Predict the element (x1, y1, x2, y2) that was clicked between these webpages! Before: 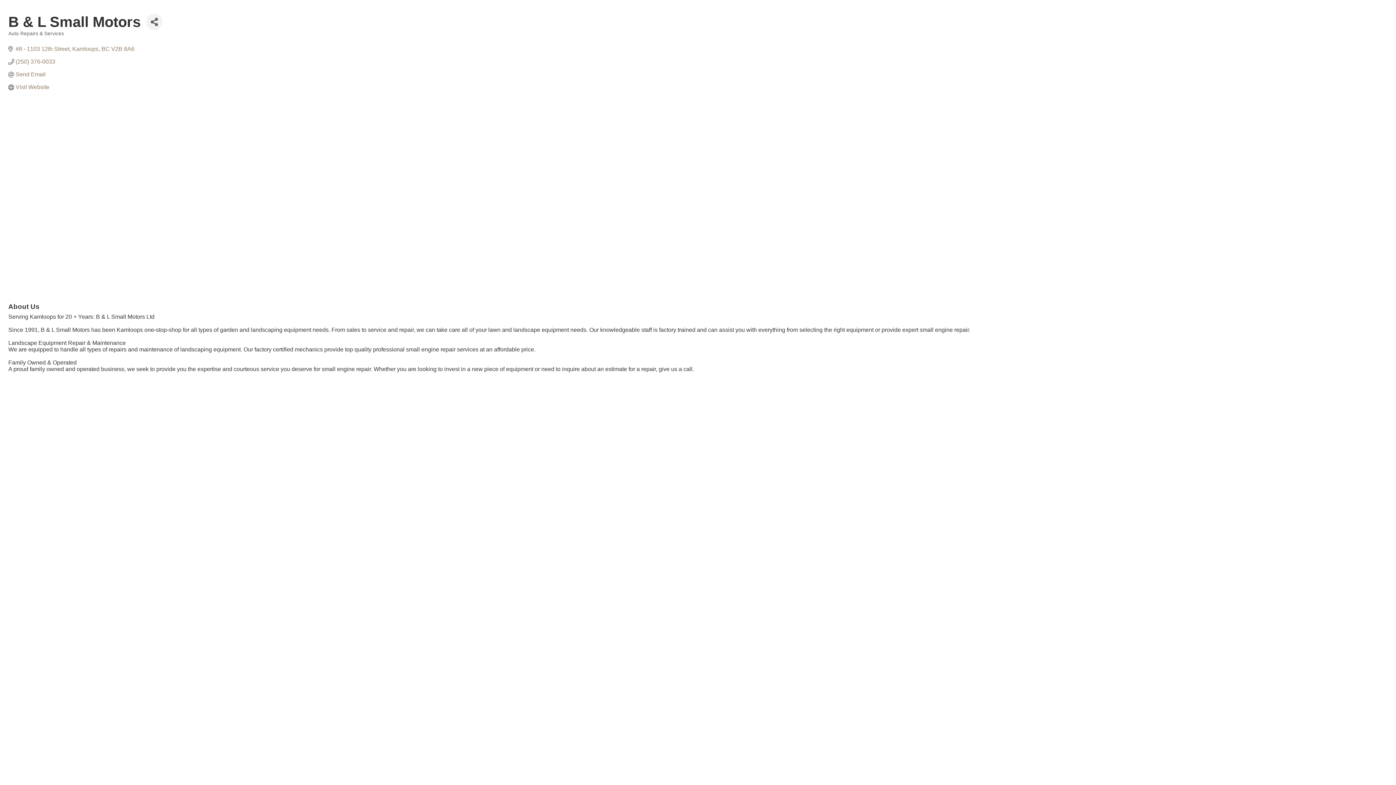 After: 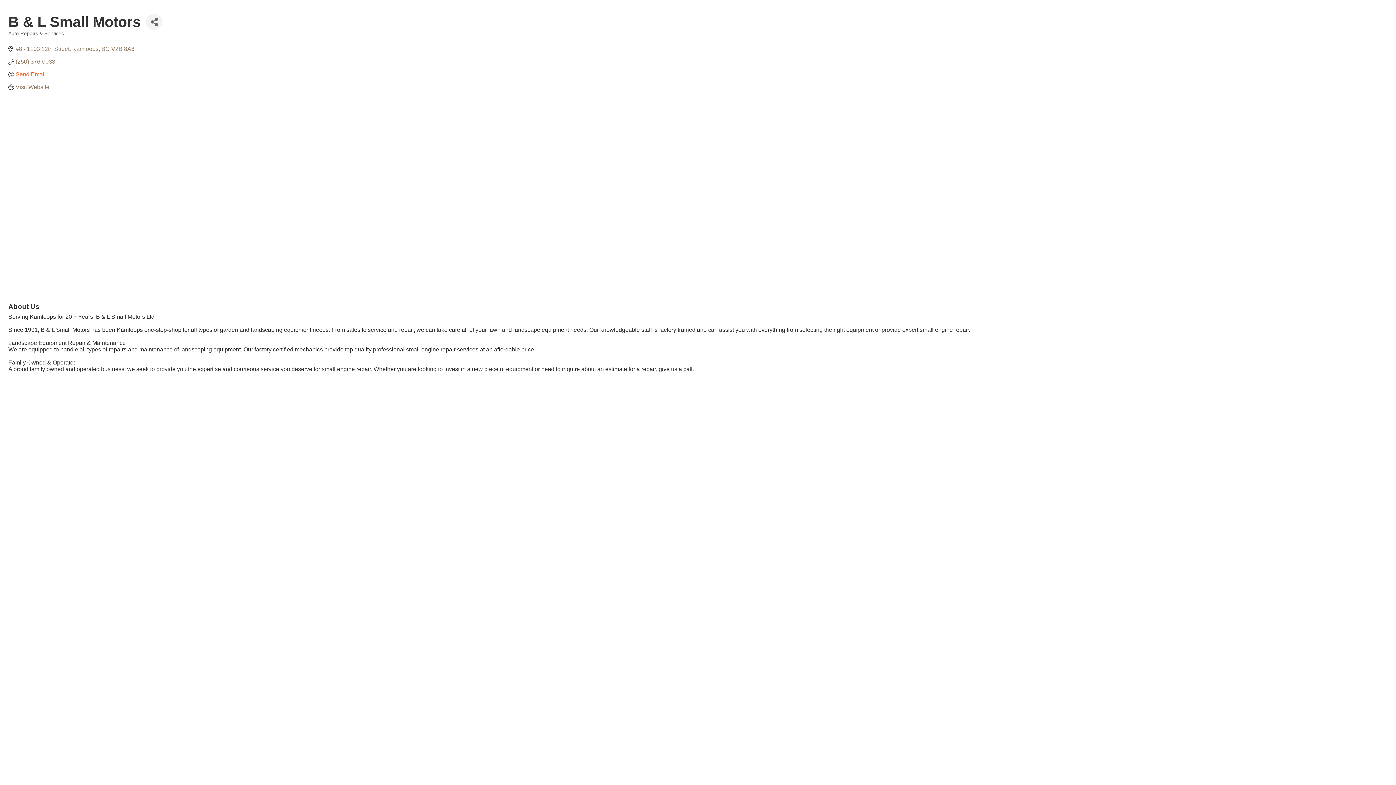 Action: label: Send Email bbox: (15, 70, 45, 77)